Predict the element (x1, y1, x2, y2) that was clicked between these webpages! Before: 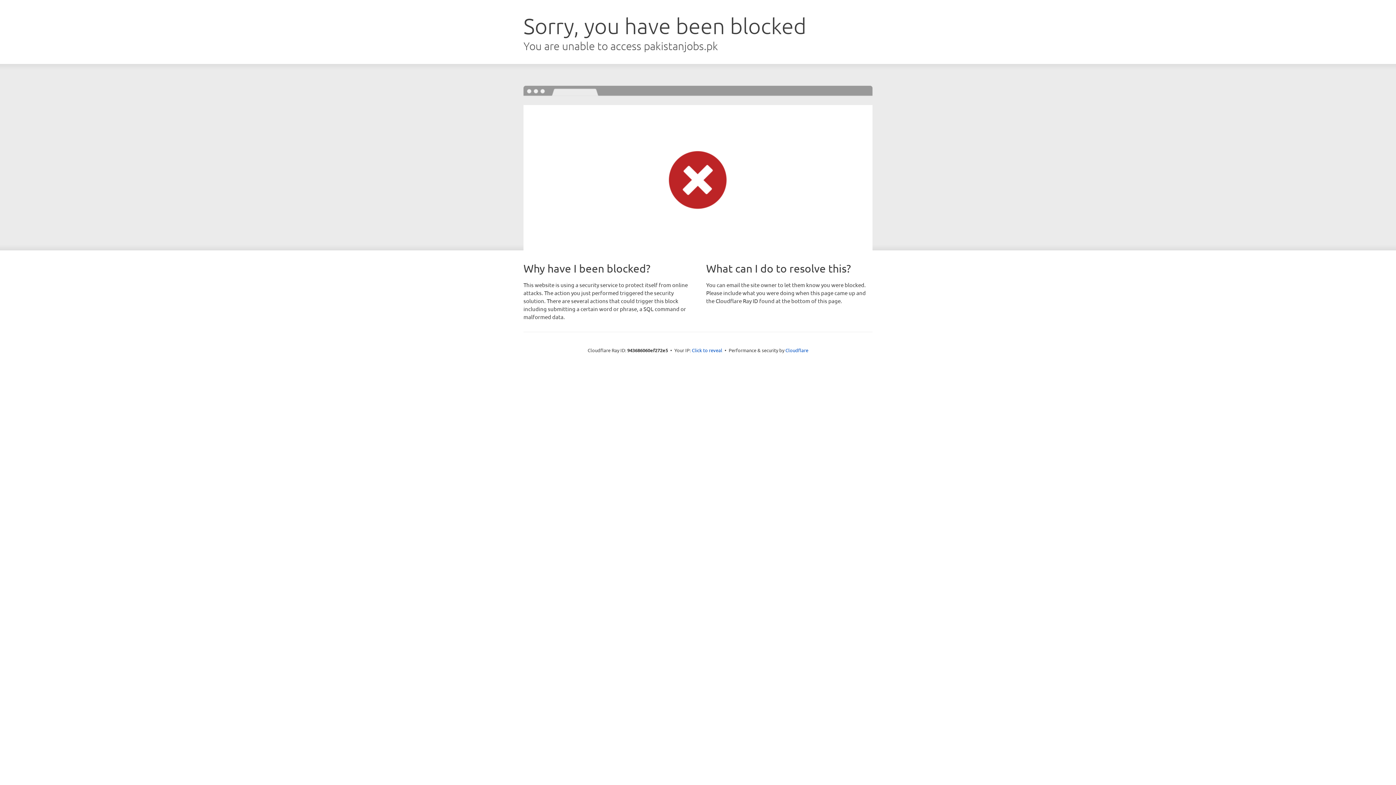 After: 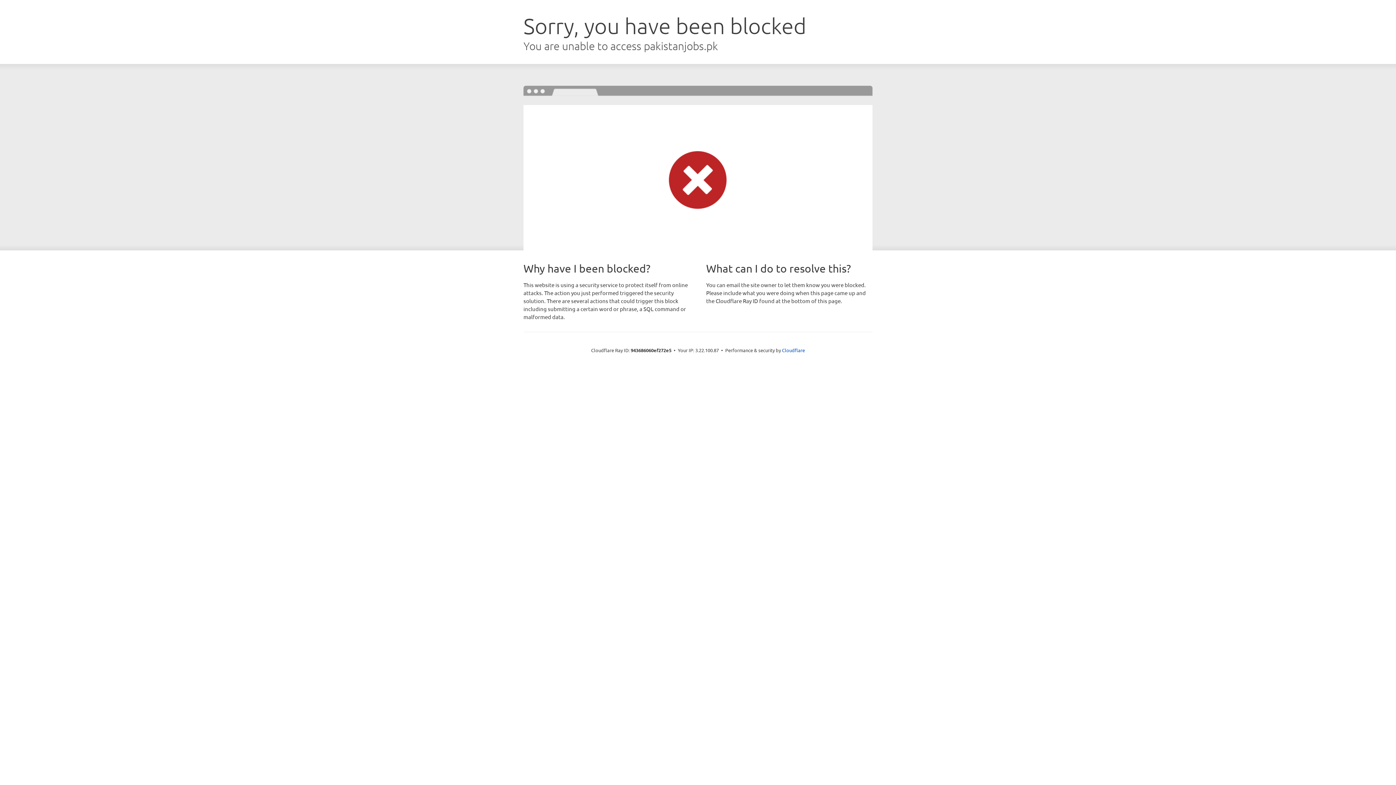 Action: bbox: (692, 346, 722, 353) label: Click to reveal